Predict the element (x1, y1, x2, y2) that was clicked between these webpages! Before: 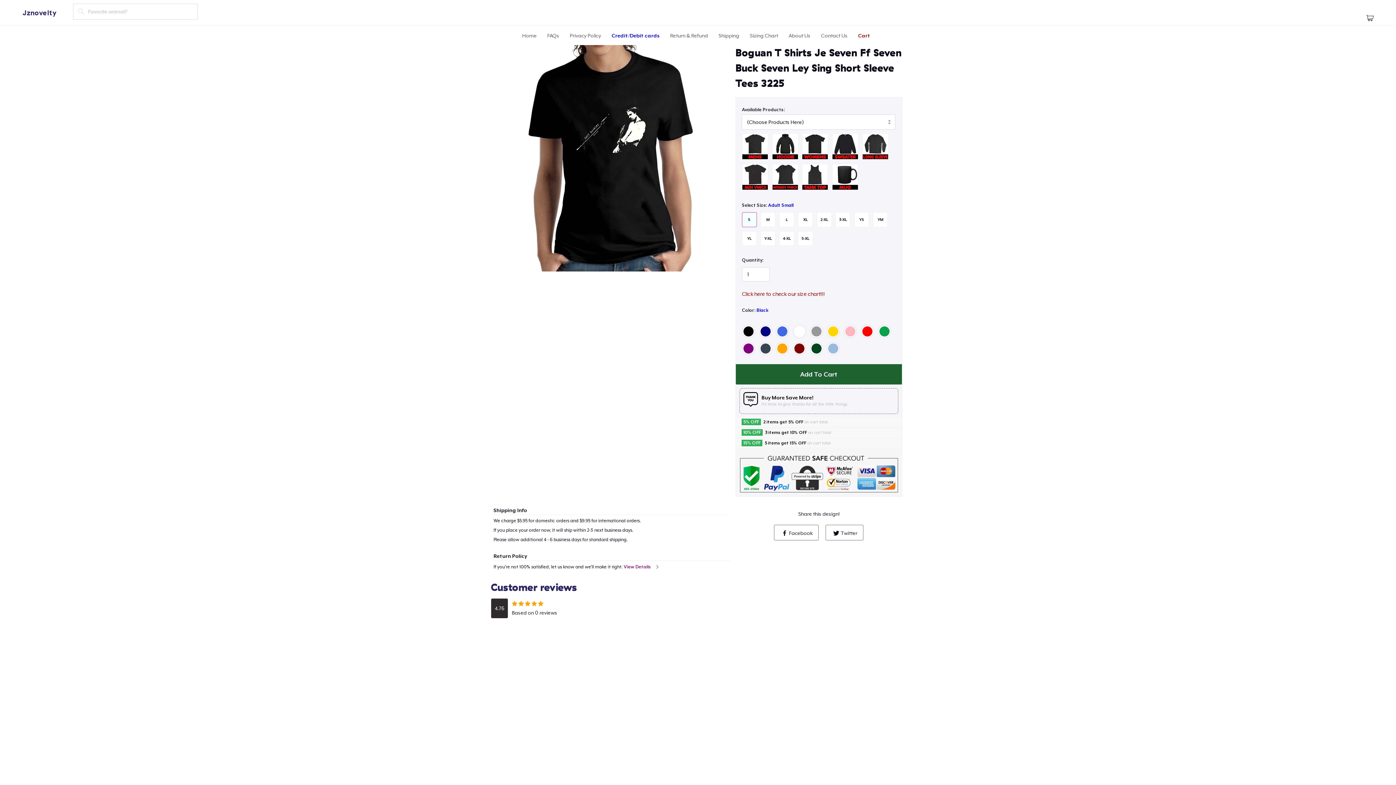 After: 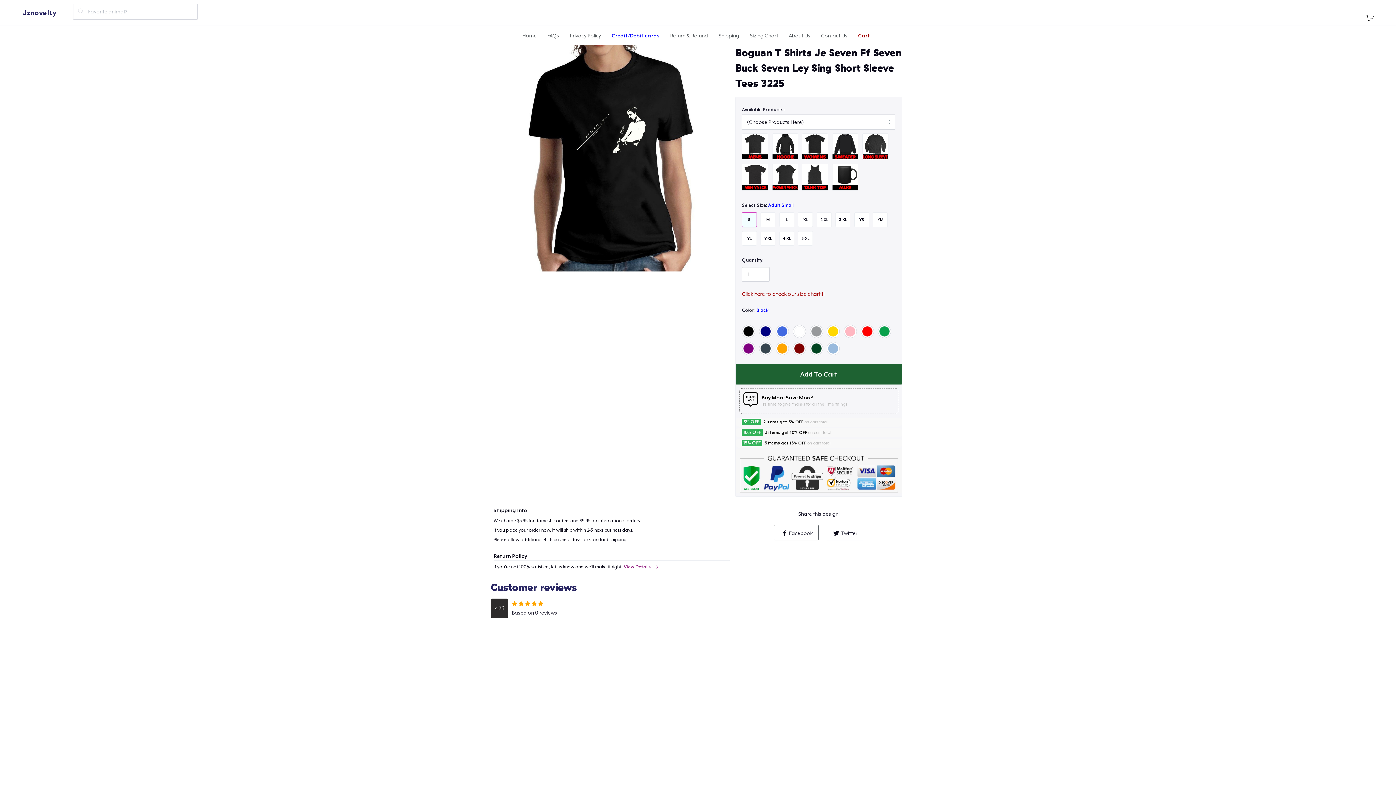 Action: bbox: (825, 525, 863, 540) label: Twitter